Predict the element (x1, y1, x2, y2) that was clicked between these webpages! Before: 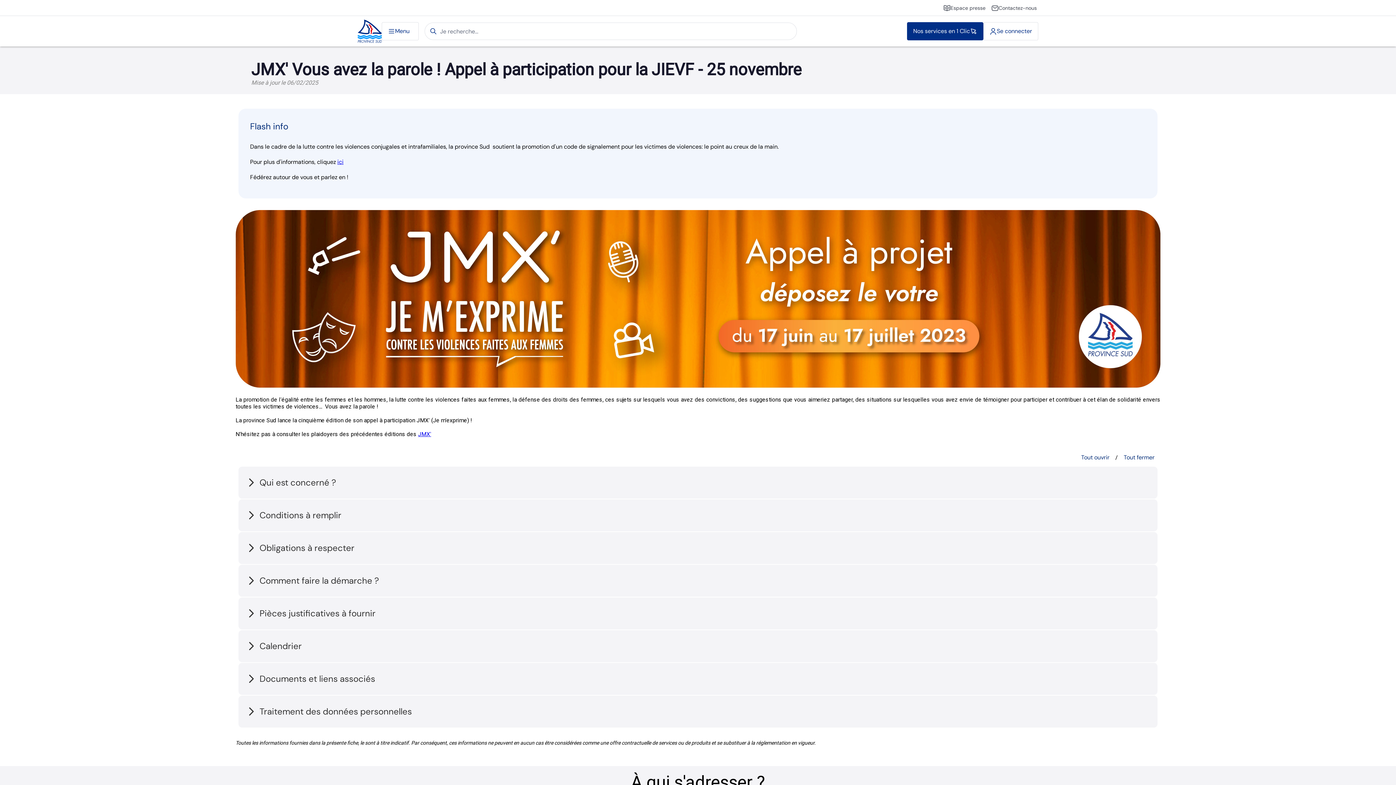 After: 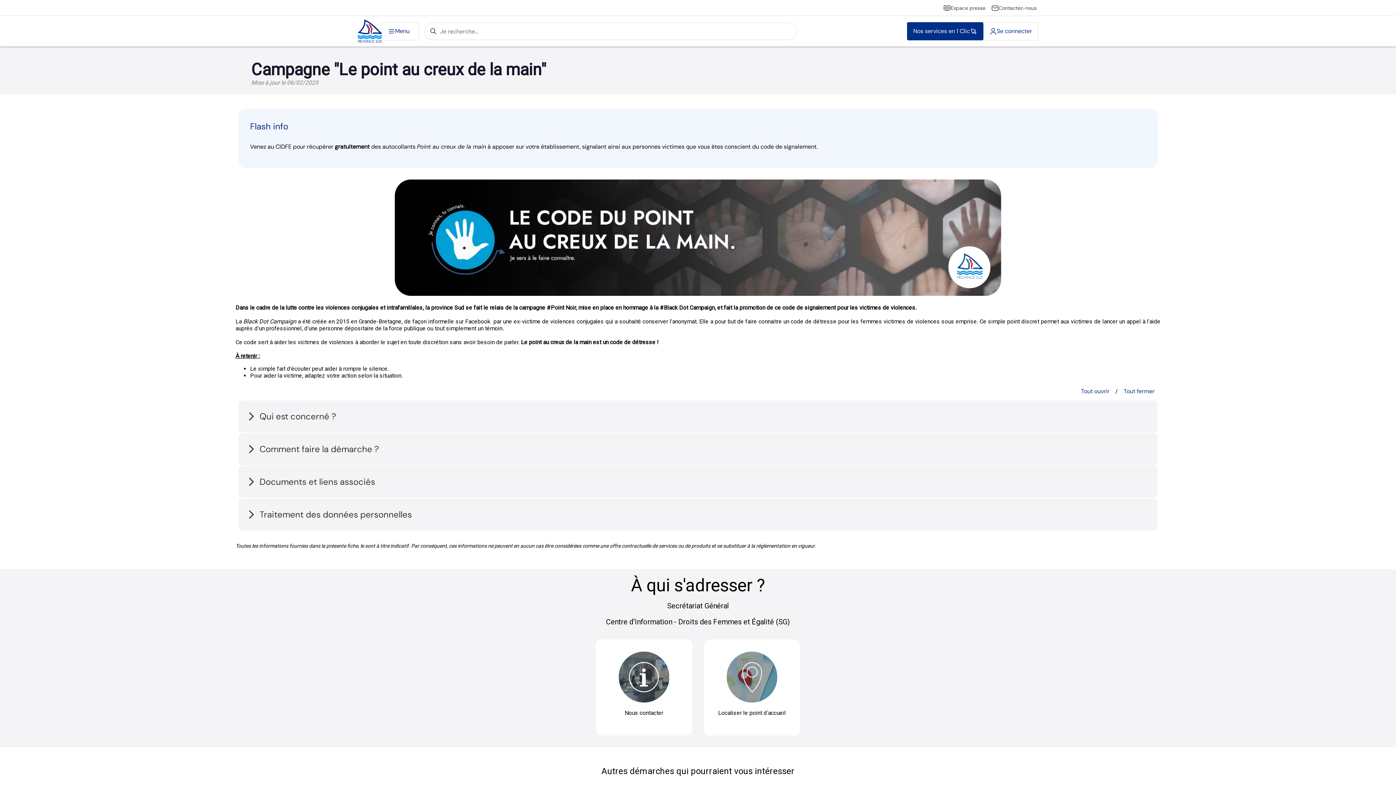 Action: bbox: (337, 158, 343, 165) label: ici